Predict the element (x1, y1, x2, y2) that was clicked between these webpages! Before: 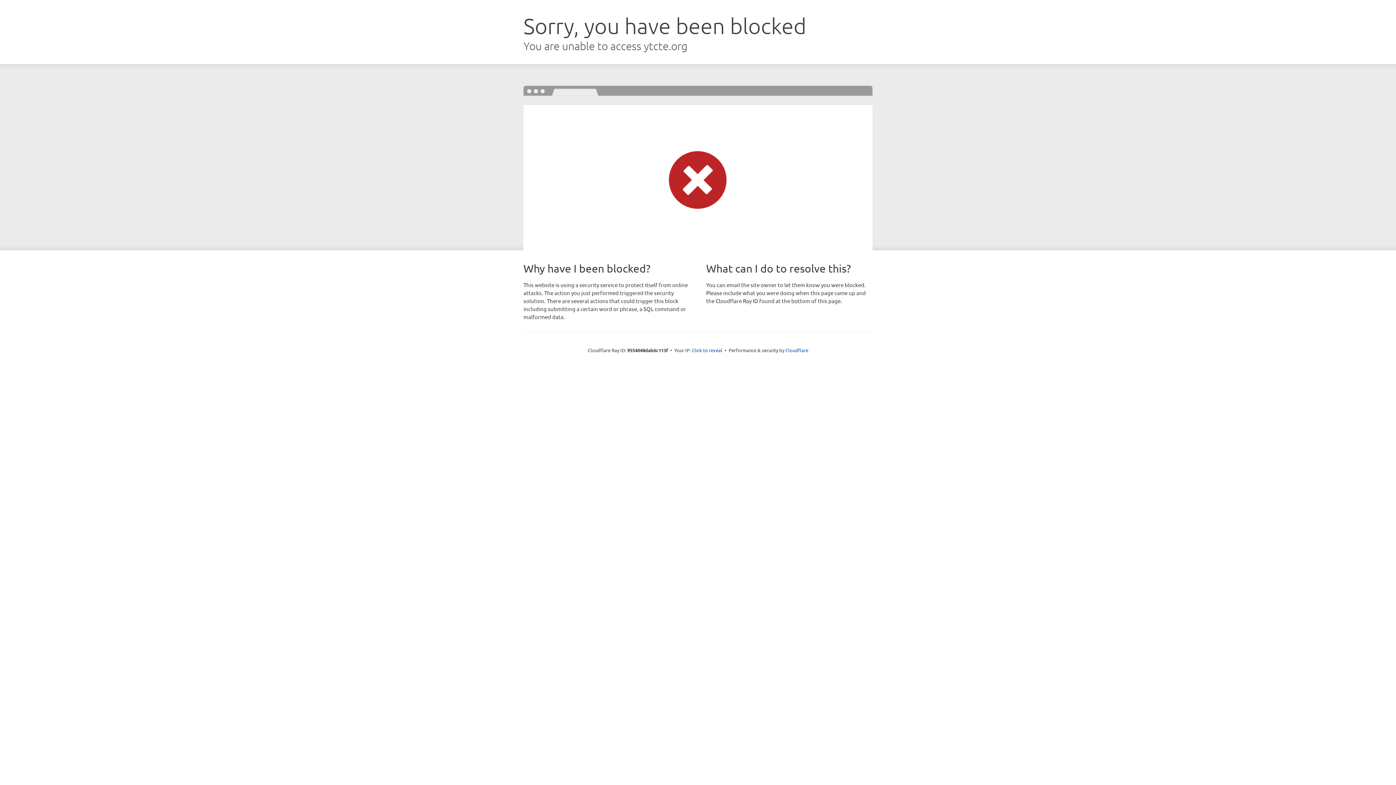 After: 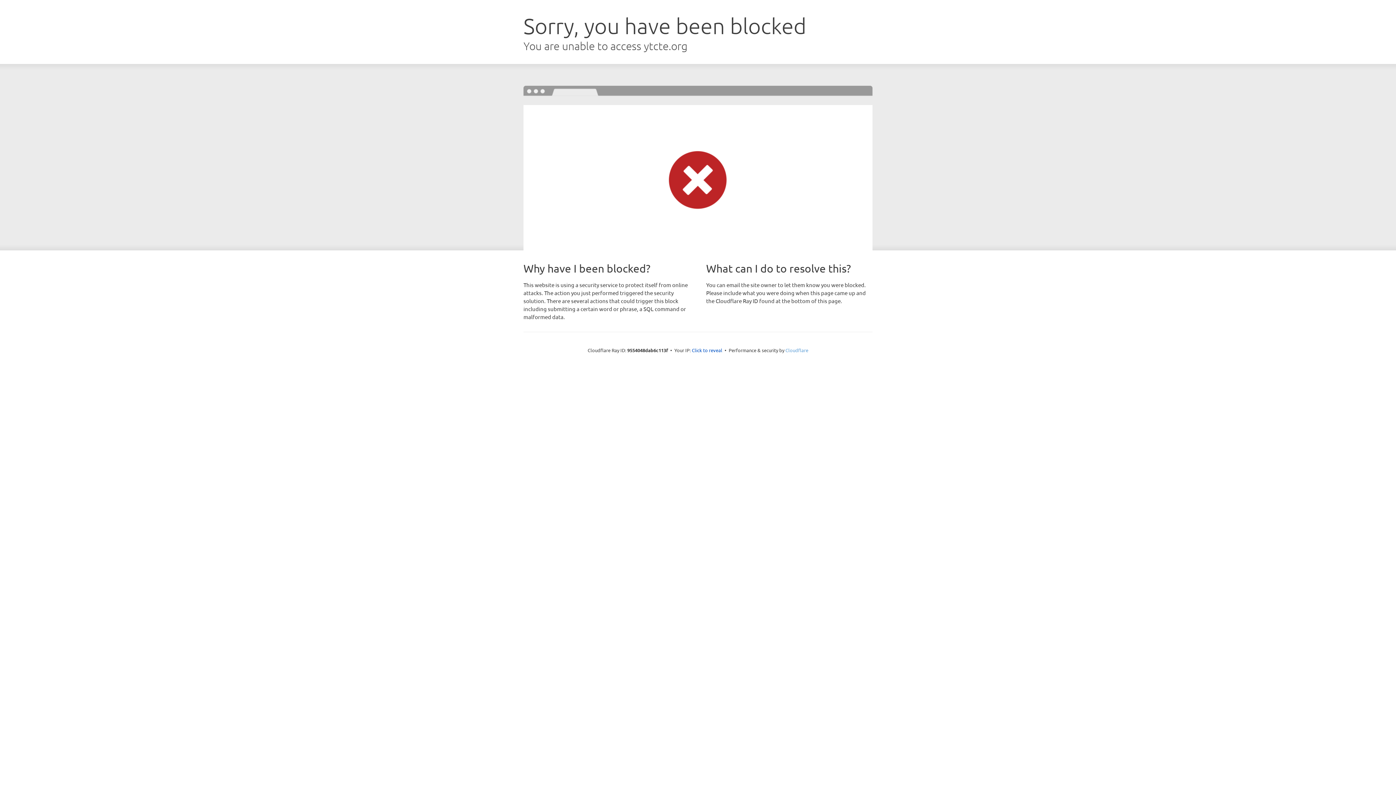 Action: bbox: (785, 347, 808, 353) label: Cloudflare